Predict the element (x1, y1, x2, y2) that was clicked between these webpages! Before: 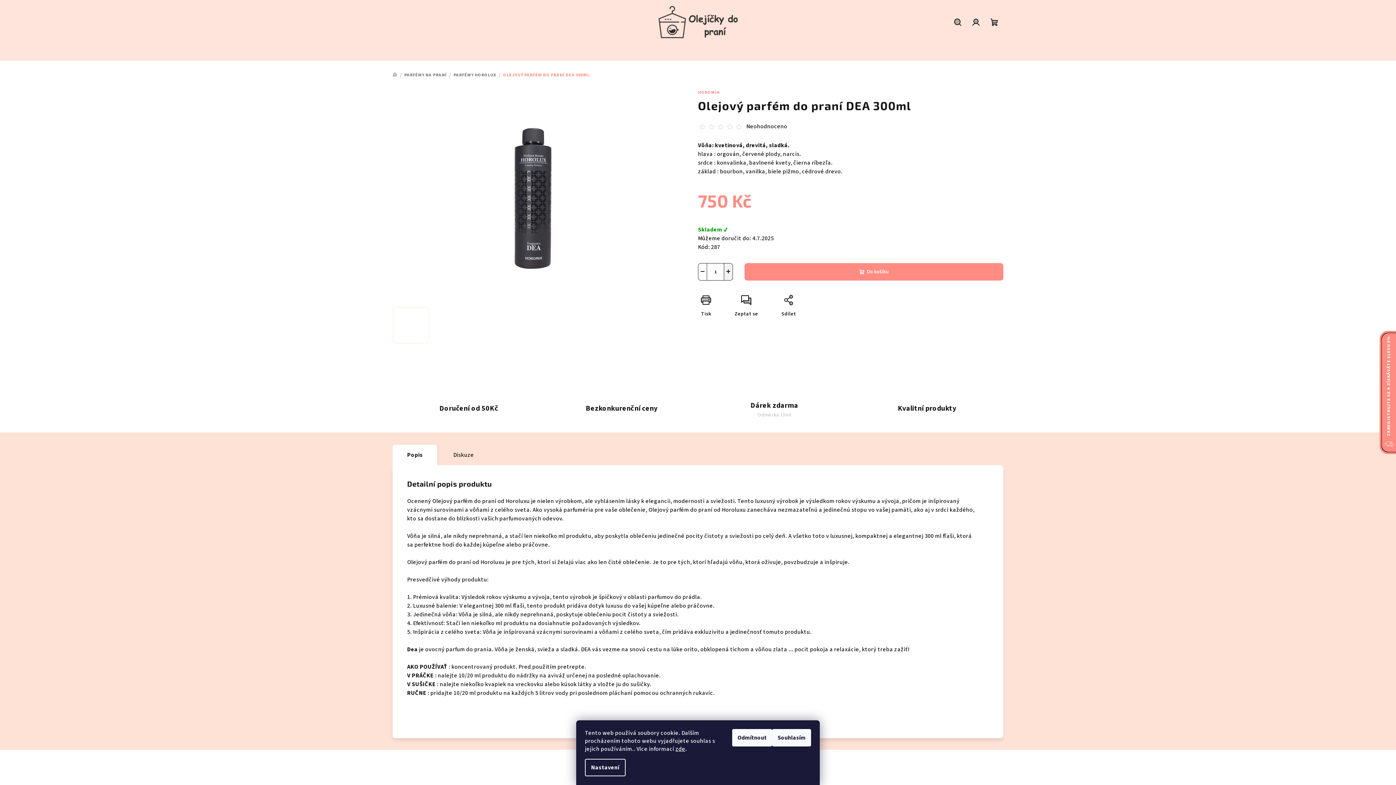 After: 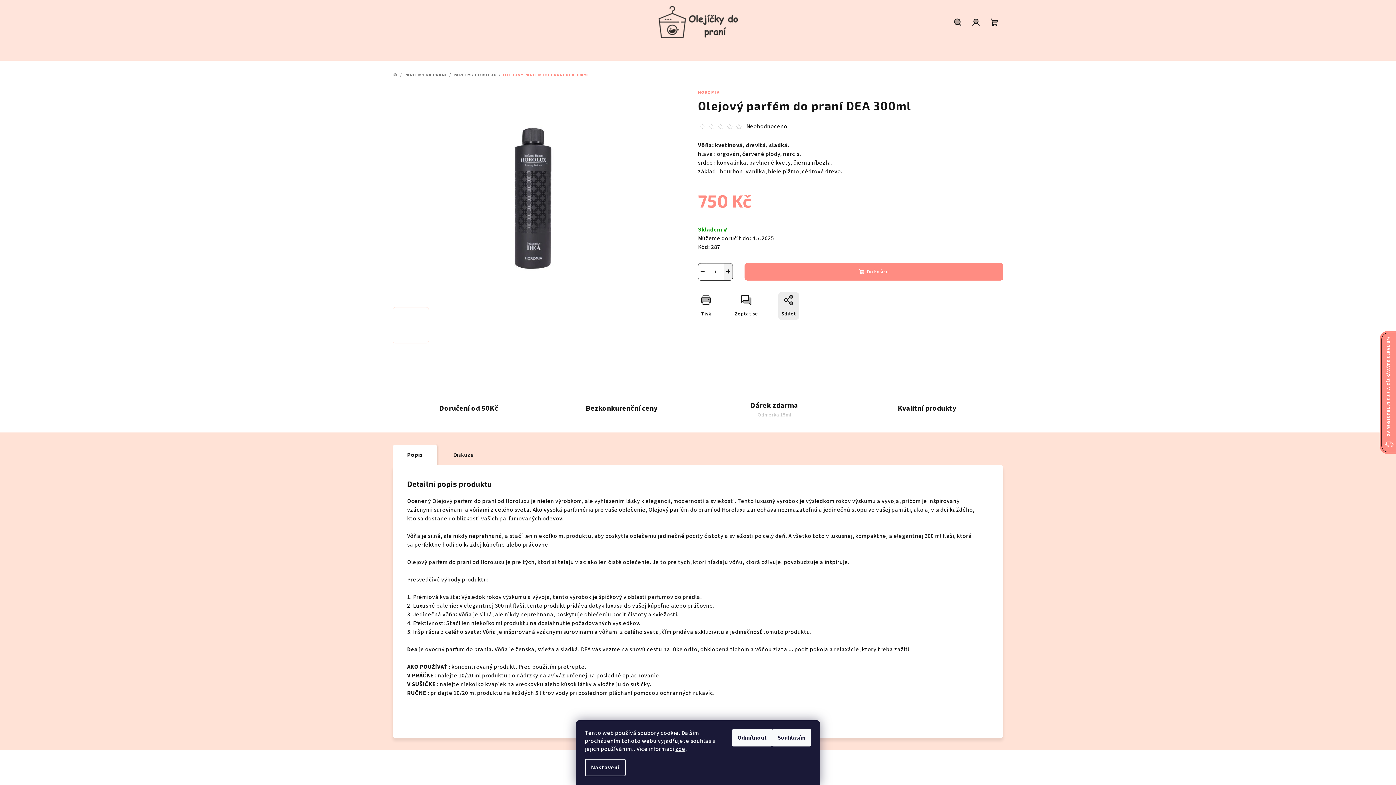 Action: bbox: (778, 292, 799, 320) label: Sdílet